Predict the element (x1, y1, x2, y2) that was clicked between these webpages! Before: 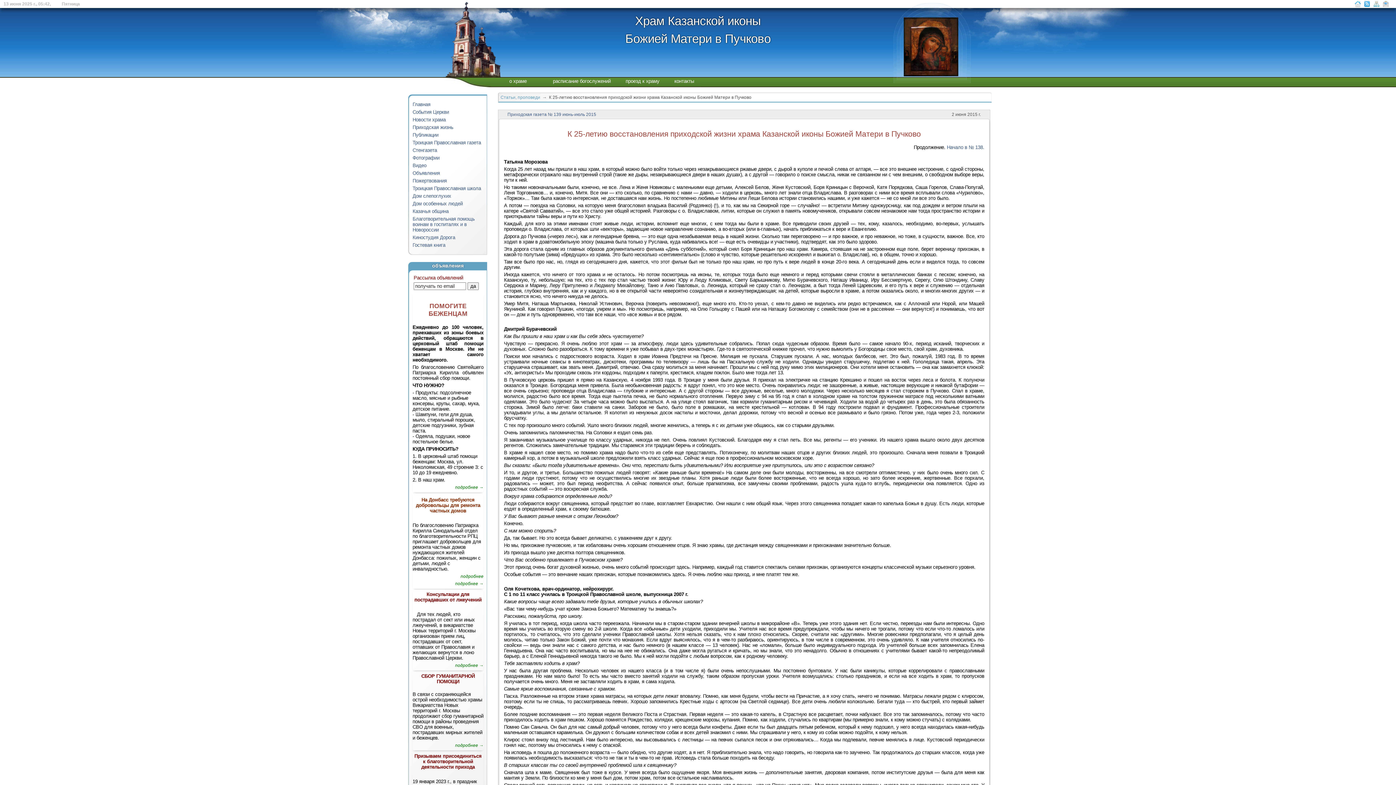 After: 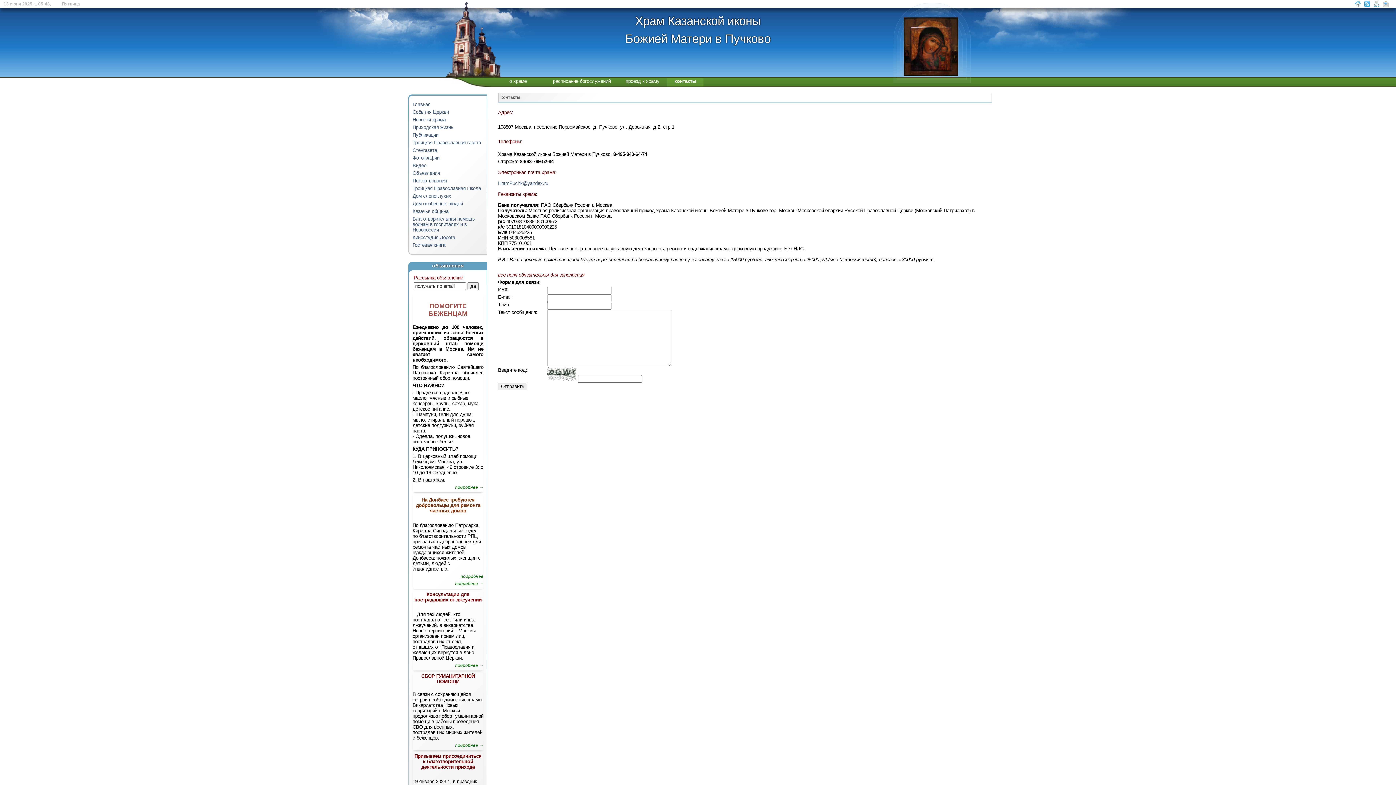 Action: bbox: (667, 77, 701, 86) label: контакты